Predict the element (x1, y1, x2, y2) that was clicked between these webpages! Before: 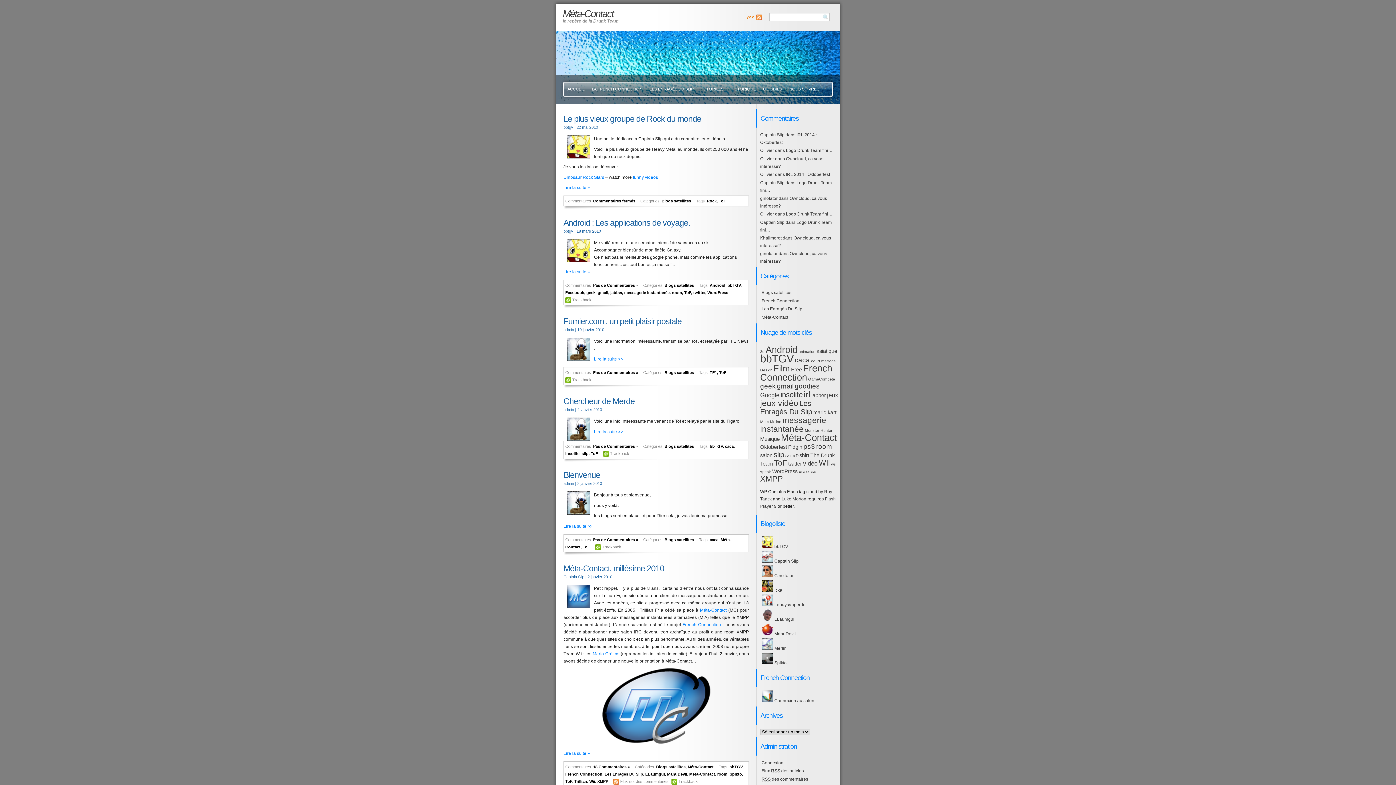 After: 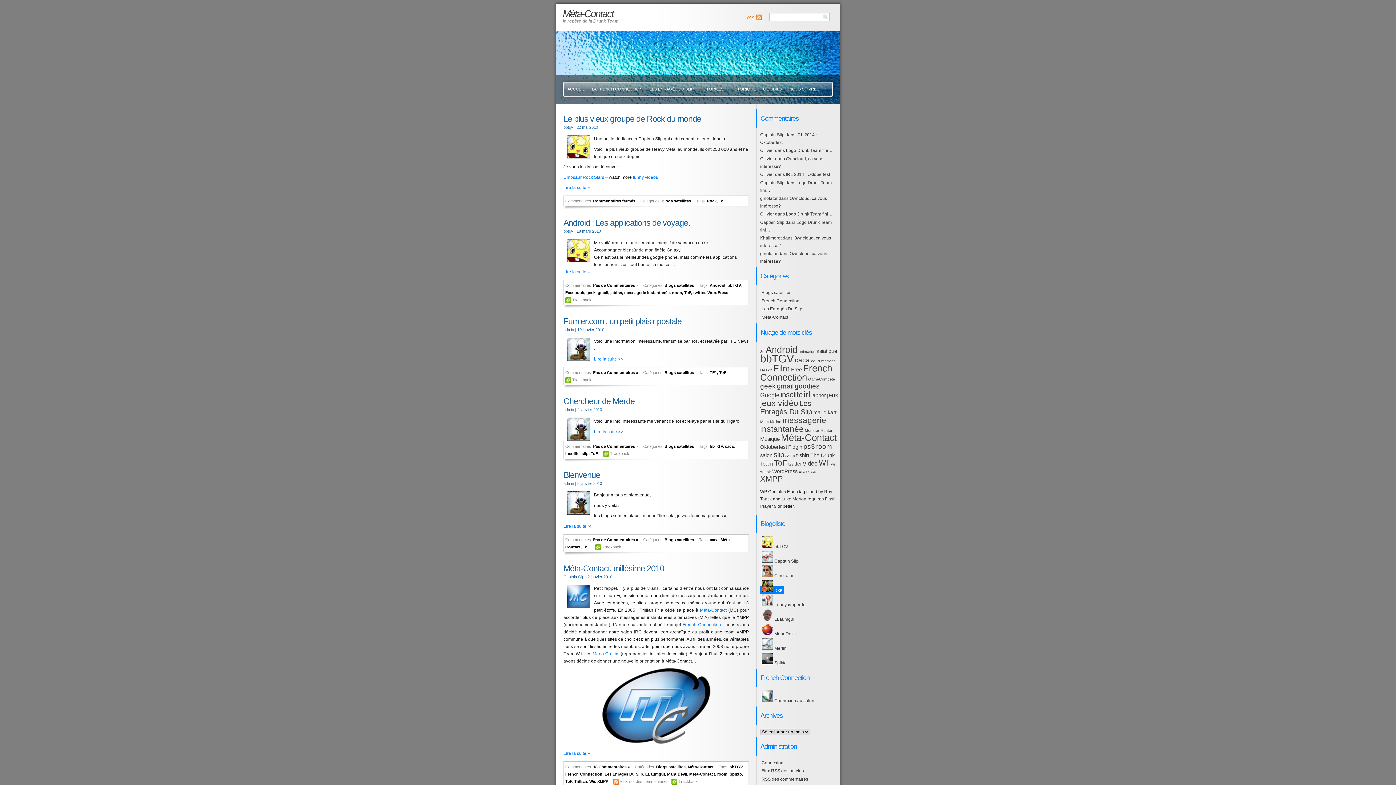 Action: bbox: (760, 586, 784, 594) label:  Icka